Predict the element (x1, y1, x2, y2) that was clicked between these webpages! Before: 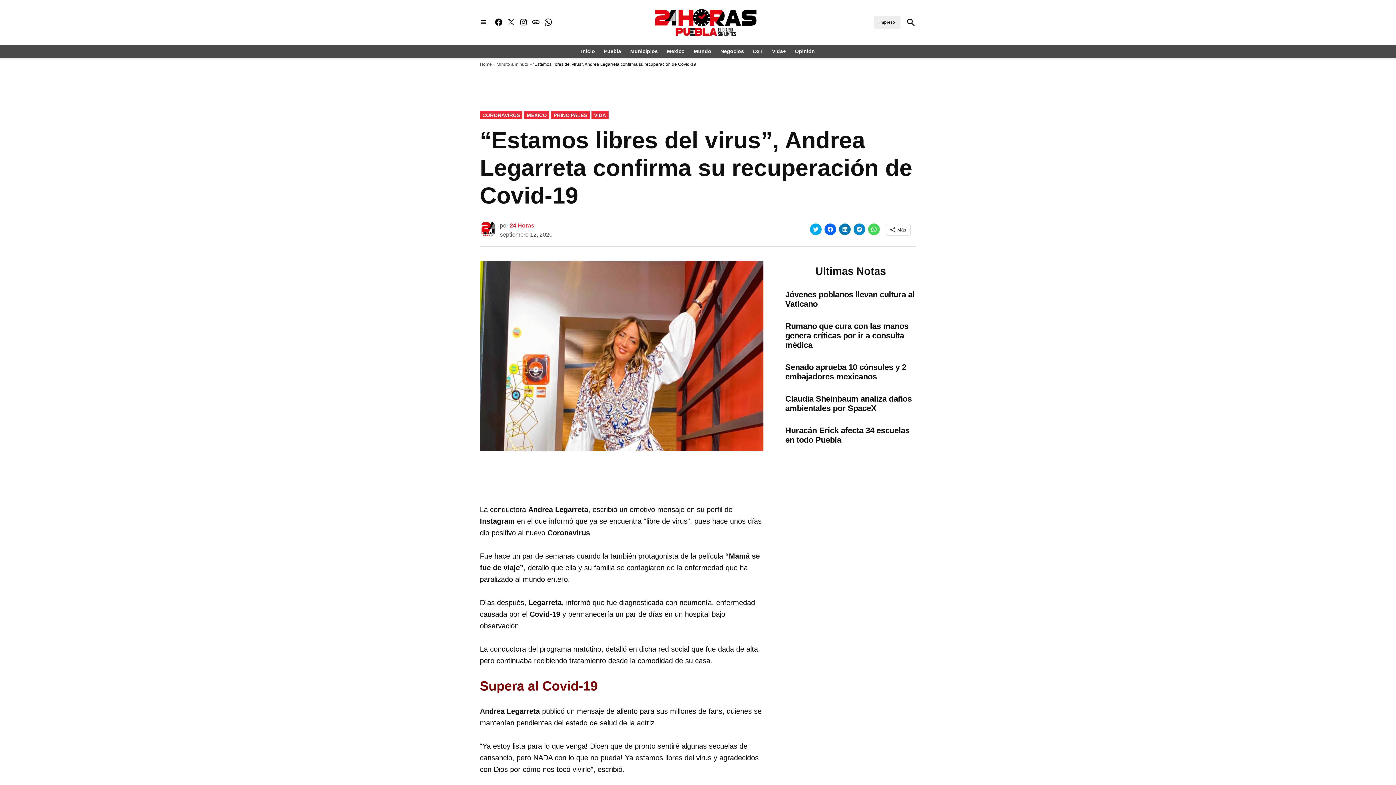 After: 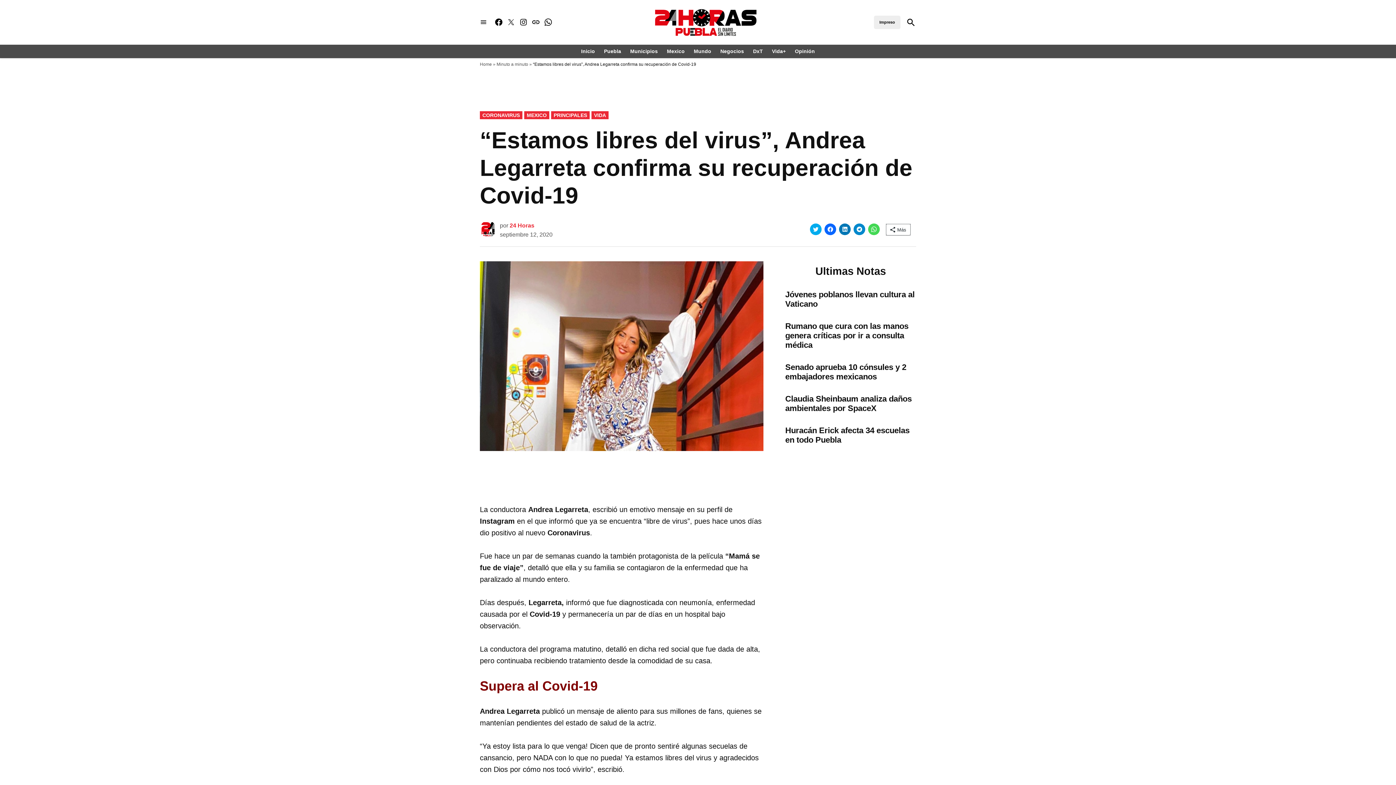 Action: bbox: (886, 224, 910, 235) label: Más